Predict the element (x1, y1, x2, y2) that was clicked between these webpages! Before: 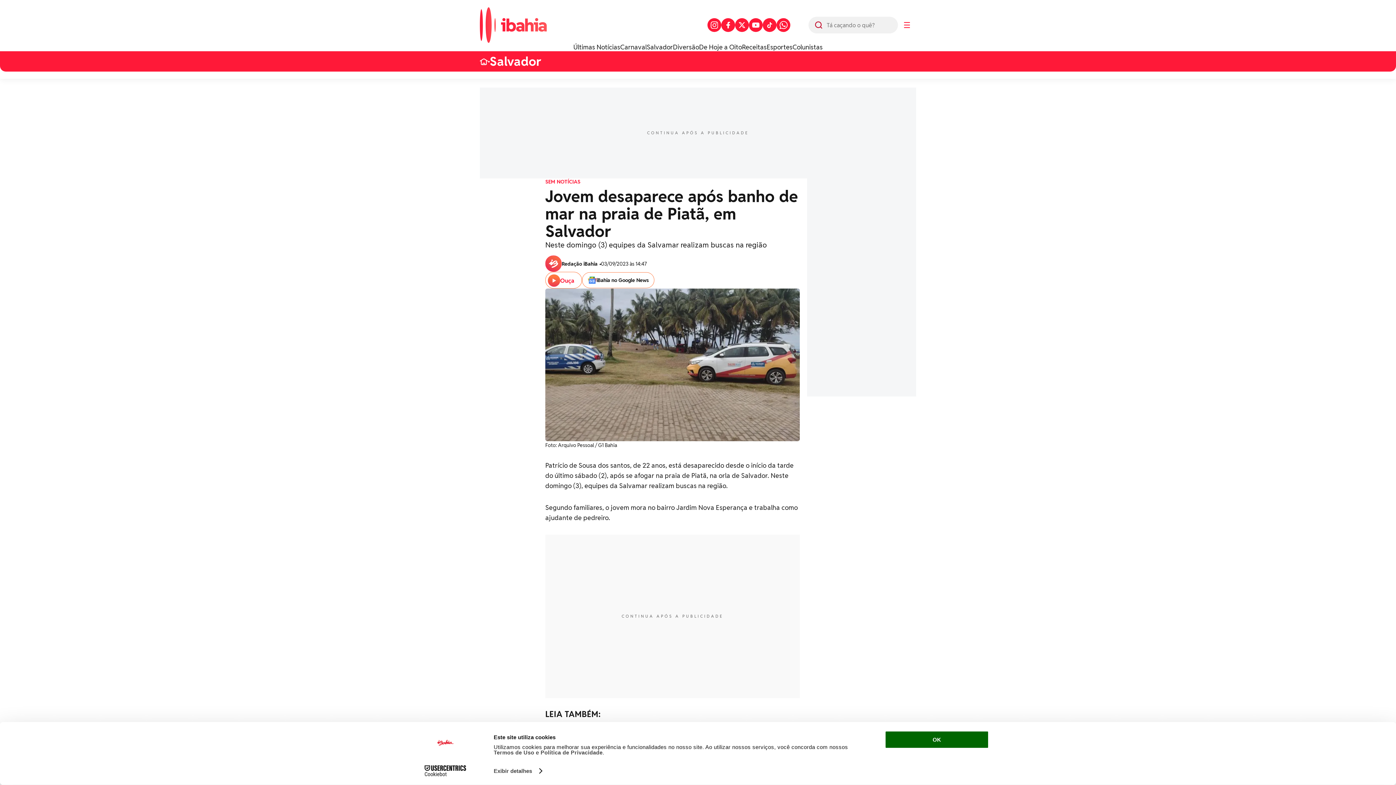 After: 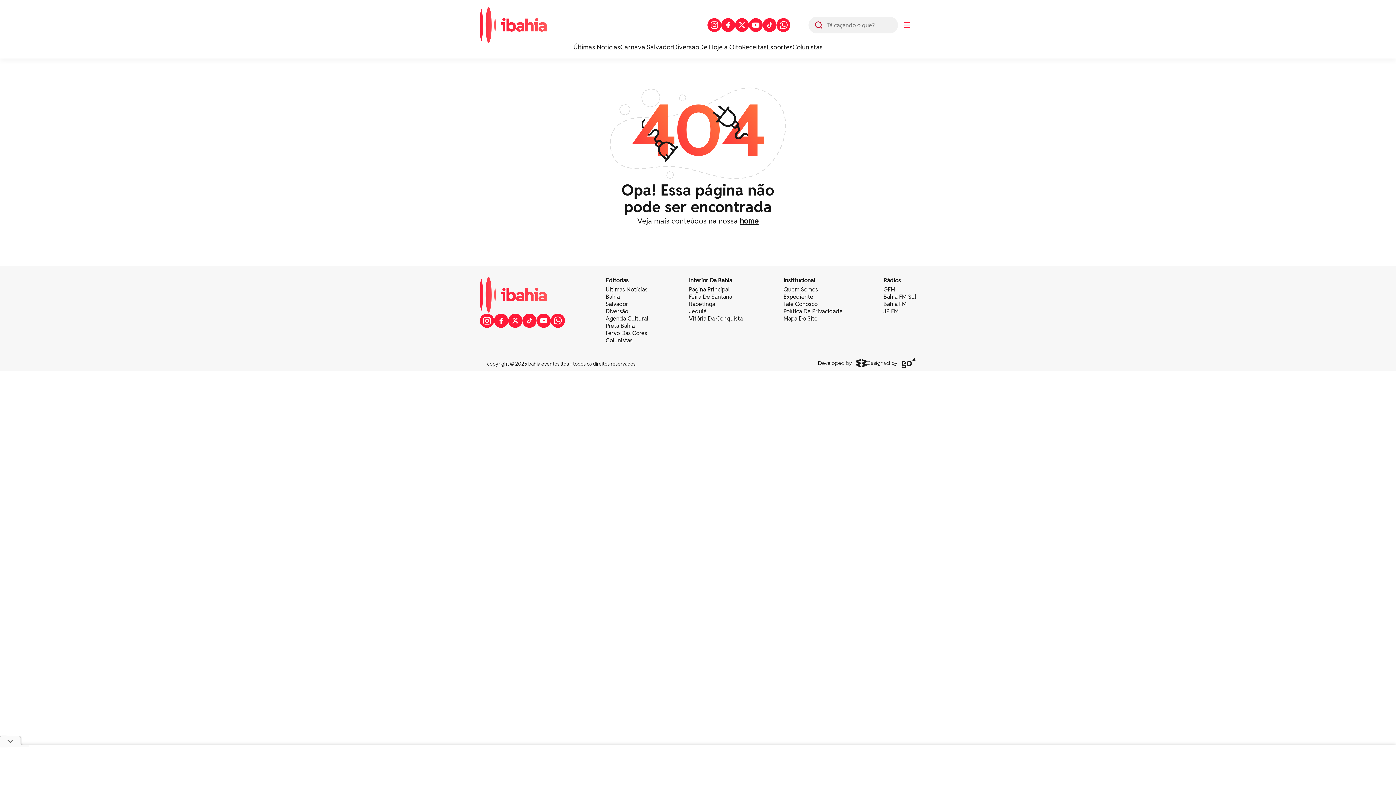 Action: label: Redação iBahia • bbox: (561, 260, 601, 266)